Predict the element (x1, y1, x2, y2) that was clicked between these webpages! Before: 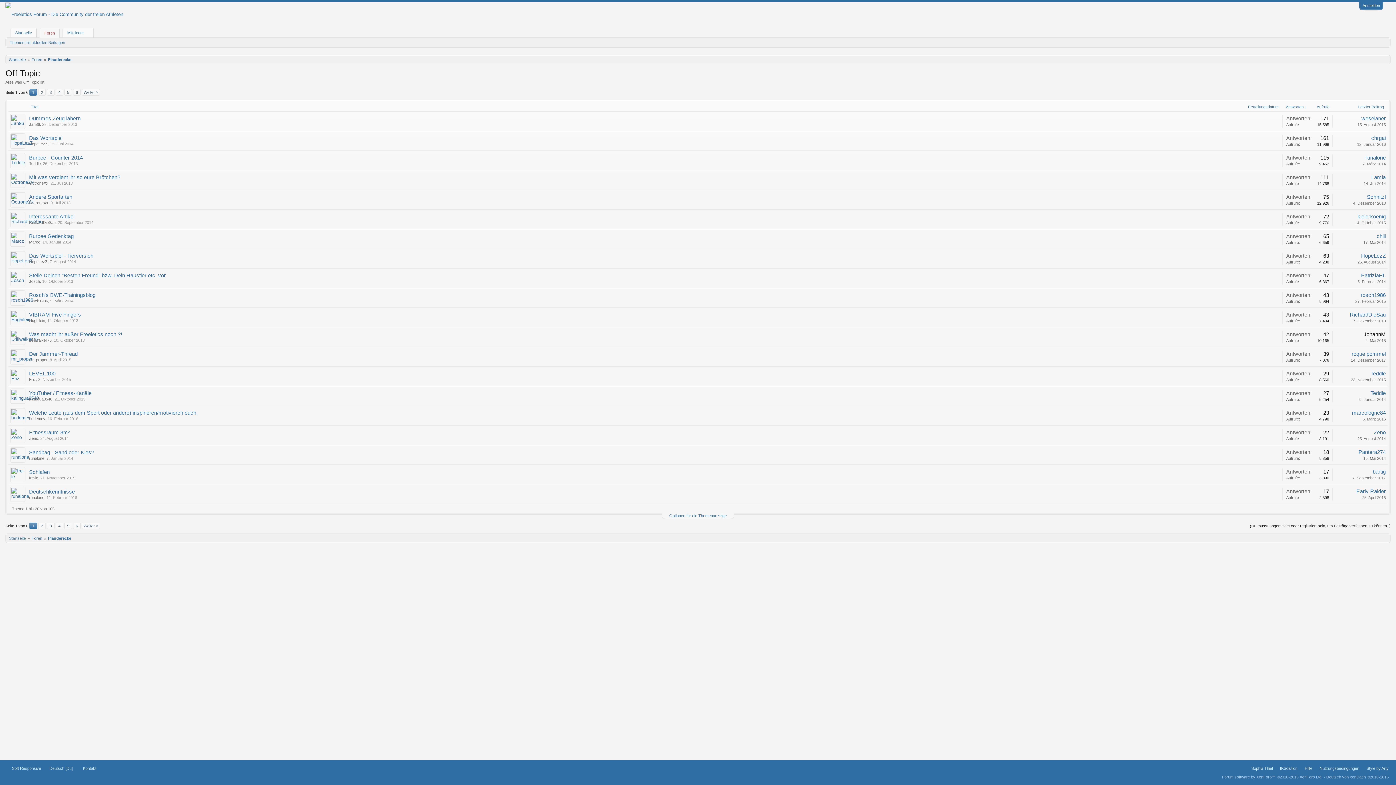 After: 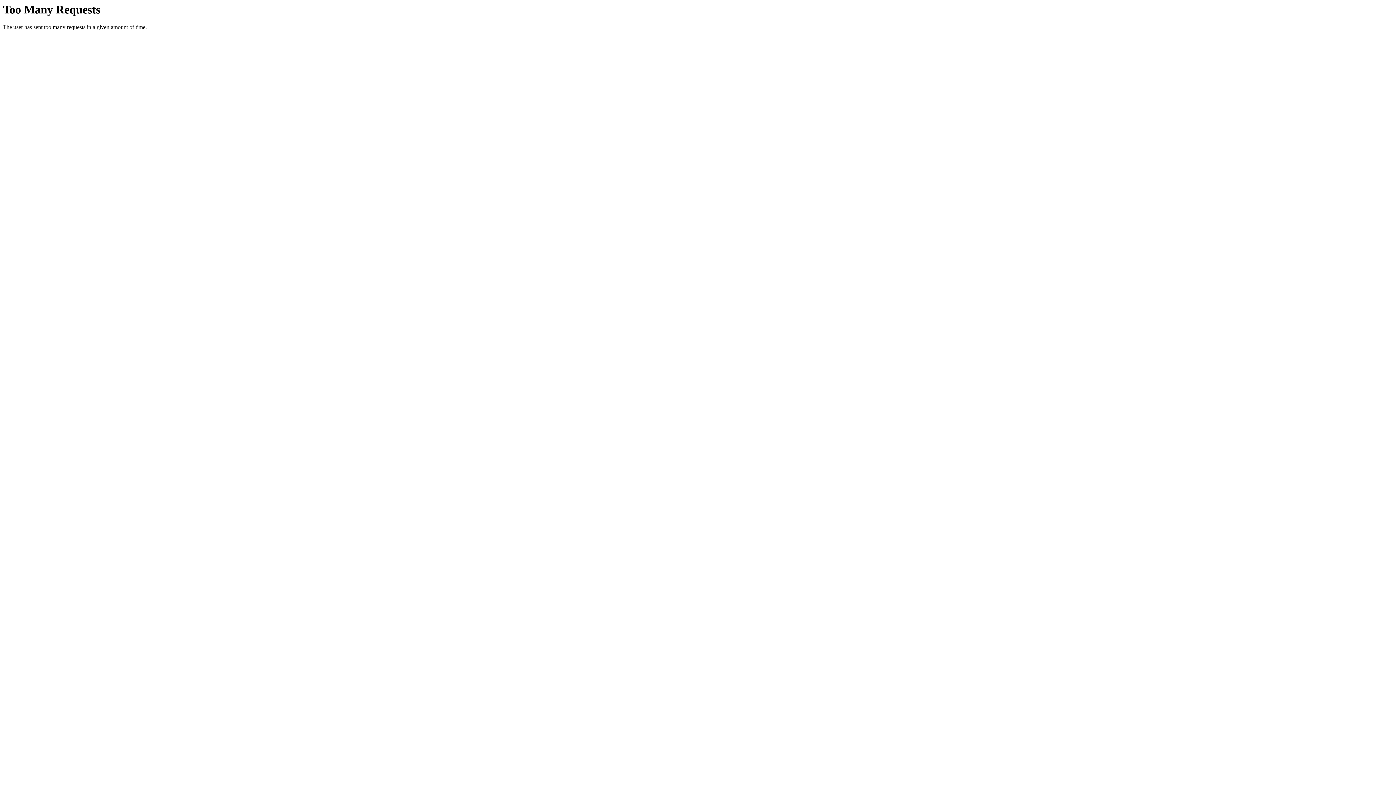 Action: label: 2 bbox: (38, 522, 45, 529)